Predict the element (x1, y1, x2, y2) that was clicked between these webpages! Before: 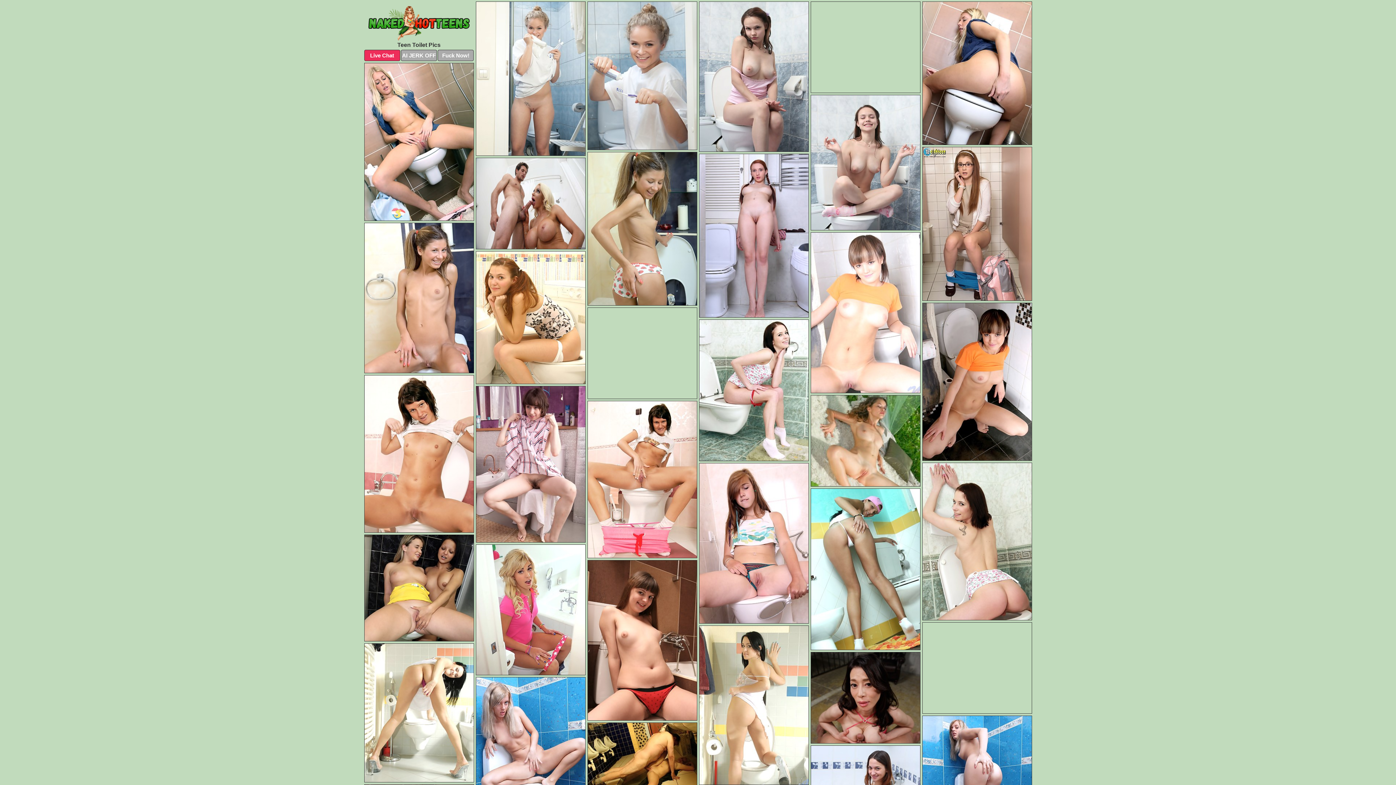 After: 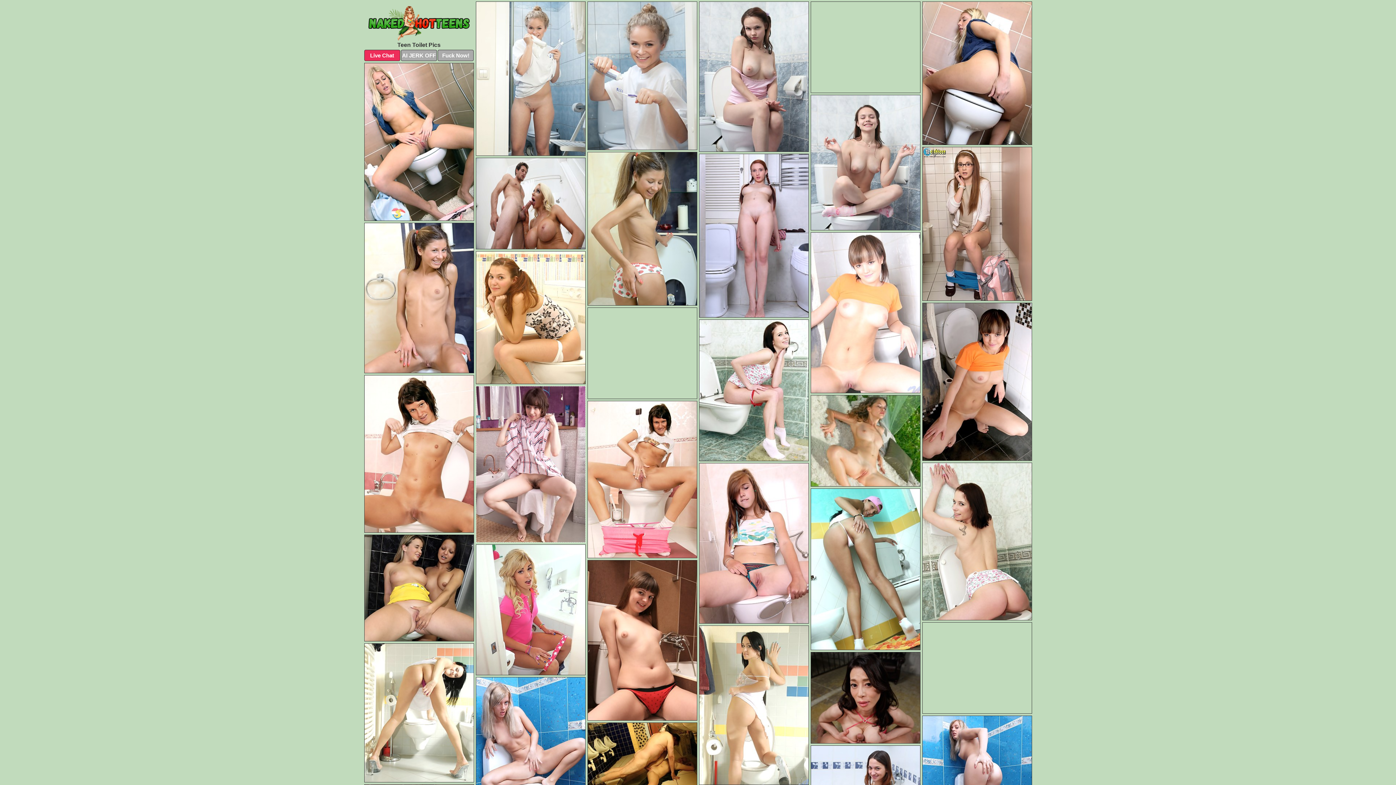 Action: bbox: (475, 386, 585, 542)